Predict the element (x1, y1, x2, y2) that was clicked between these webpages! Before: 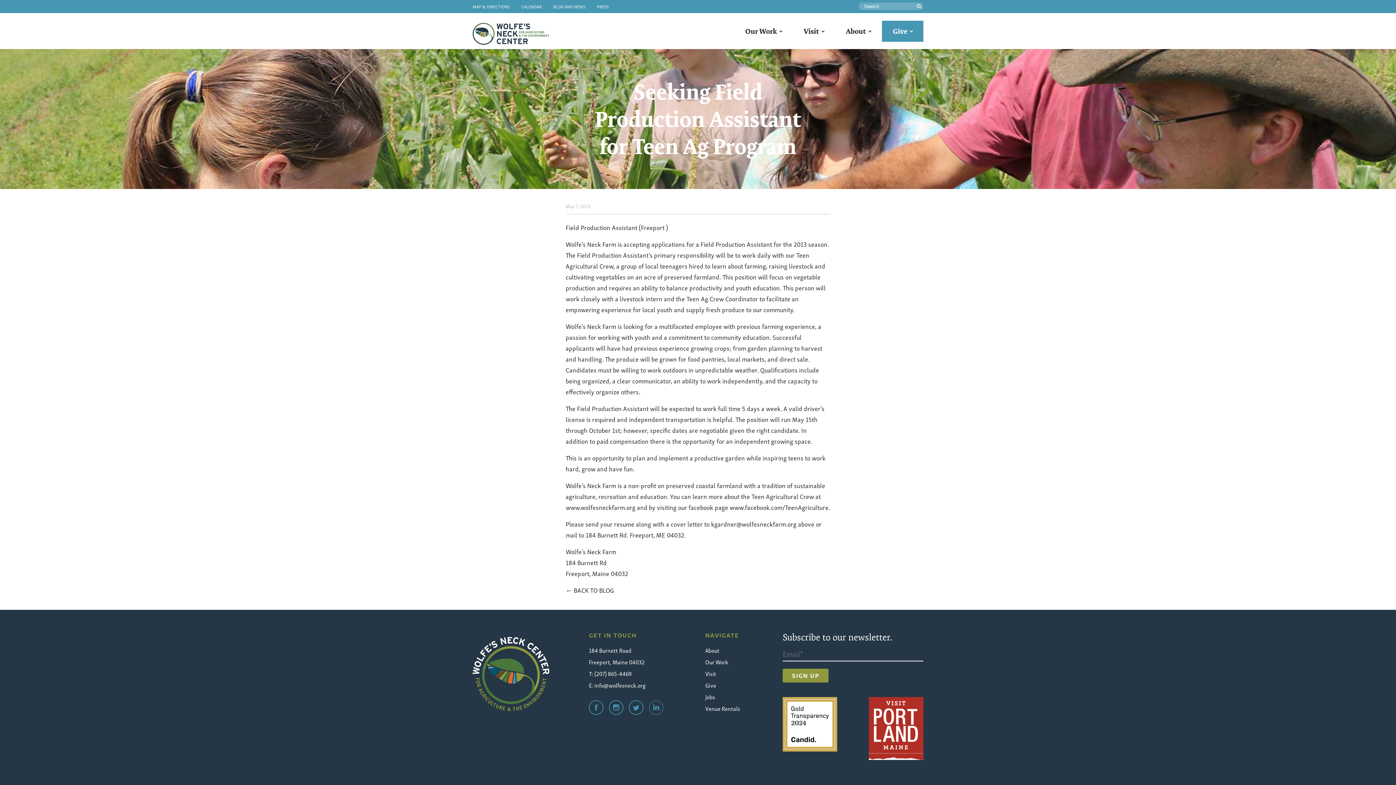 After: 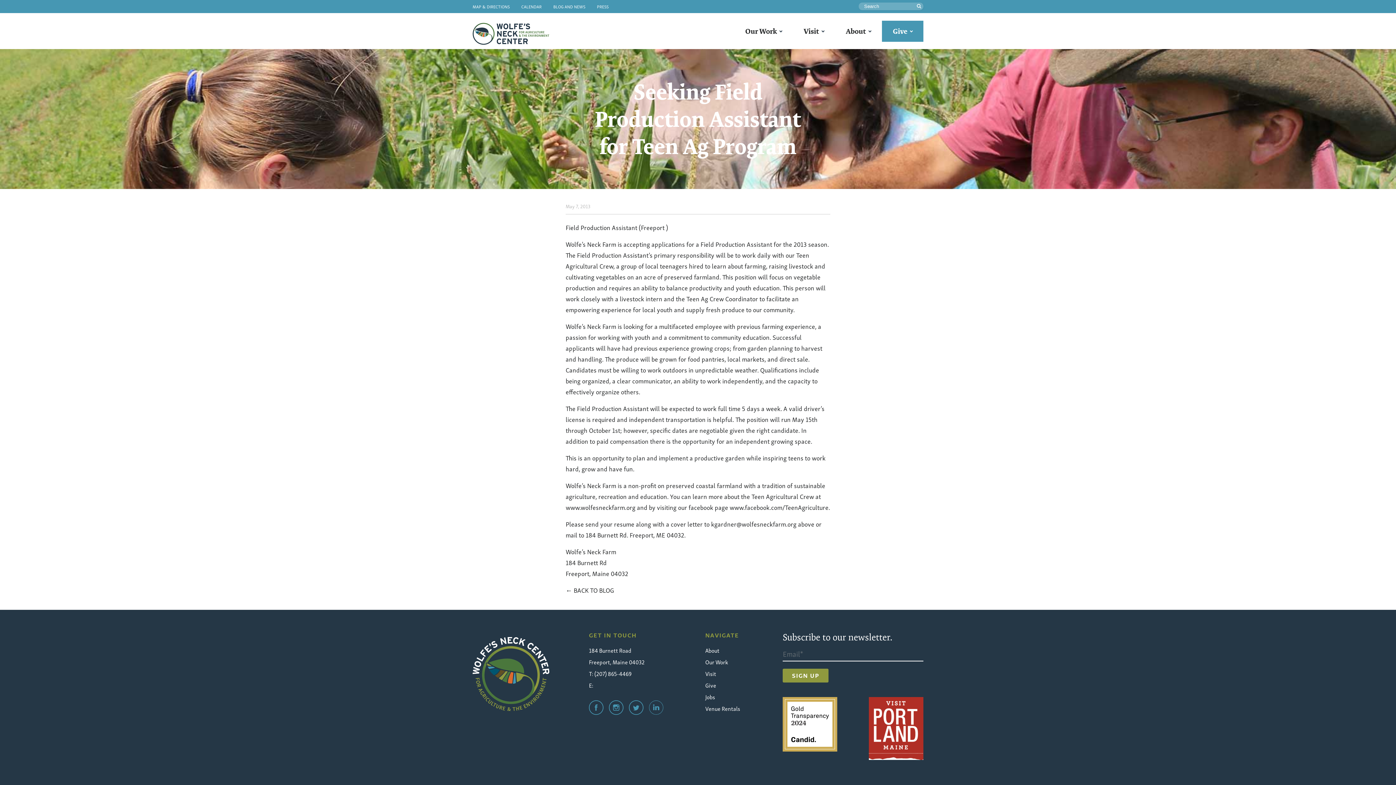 Action: label: info@wolfesneck.org bbox: (594, 680, 645, 690)